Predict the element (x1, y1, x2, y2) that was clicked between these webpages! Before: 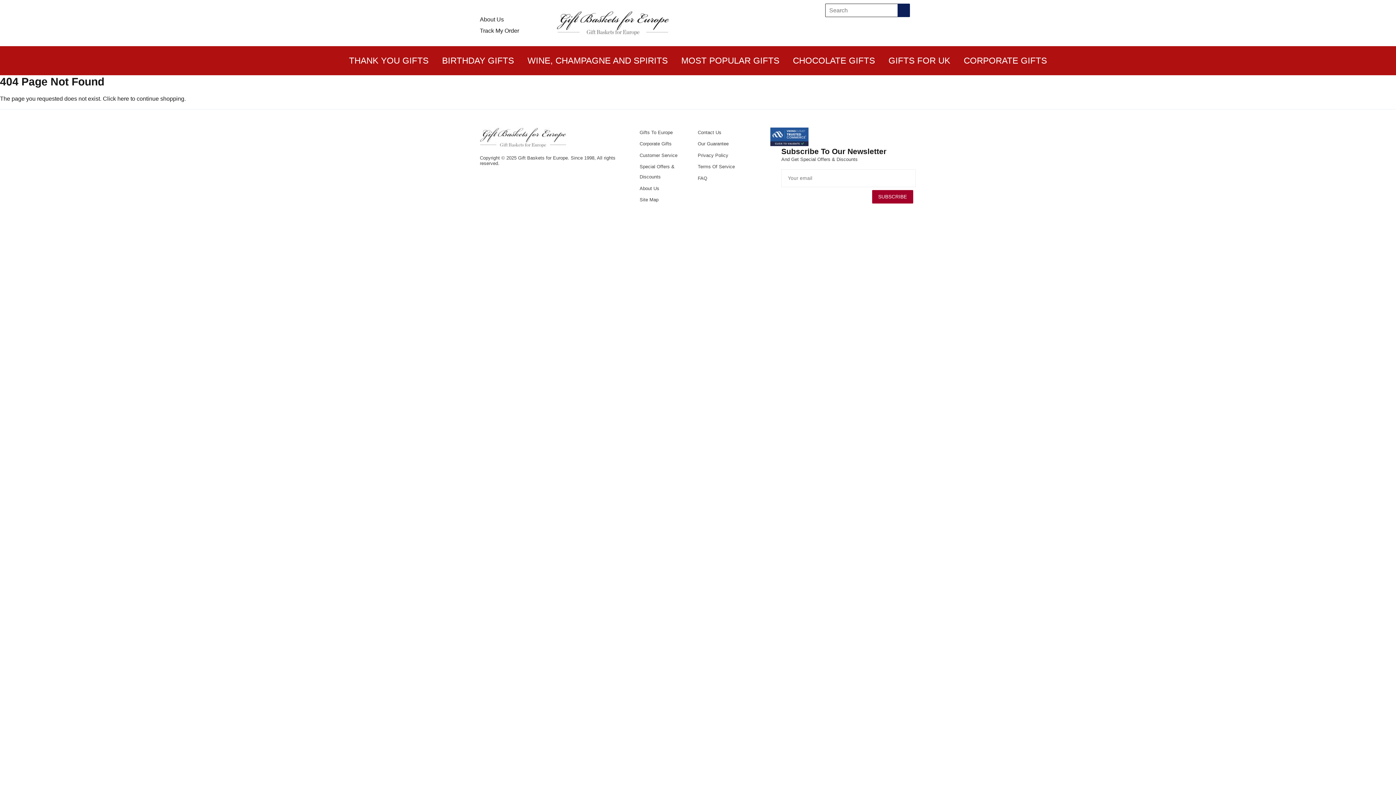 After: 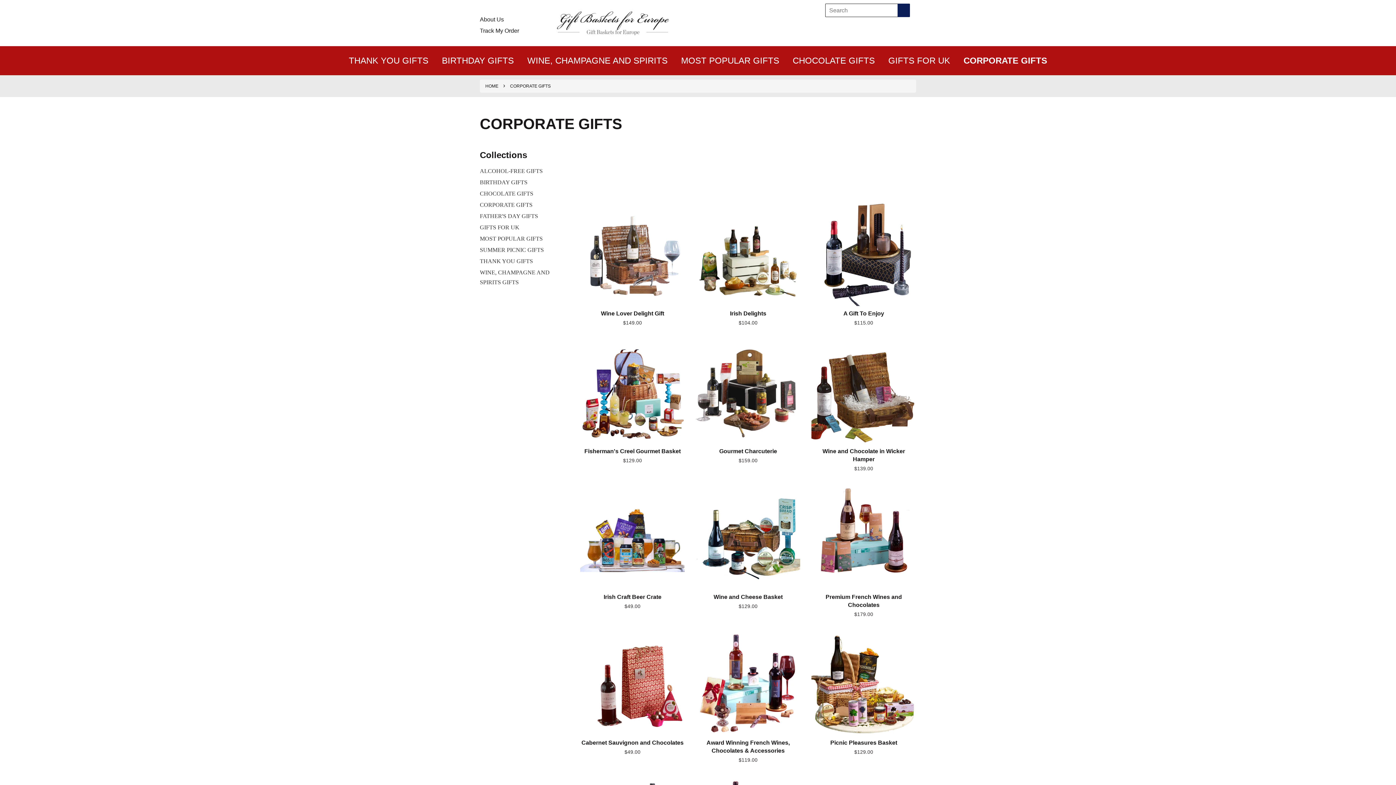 Action: label: CORPORATE GIFTS bbox: (958, 47, 1047, 73)